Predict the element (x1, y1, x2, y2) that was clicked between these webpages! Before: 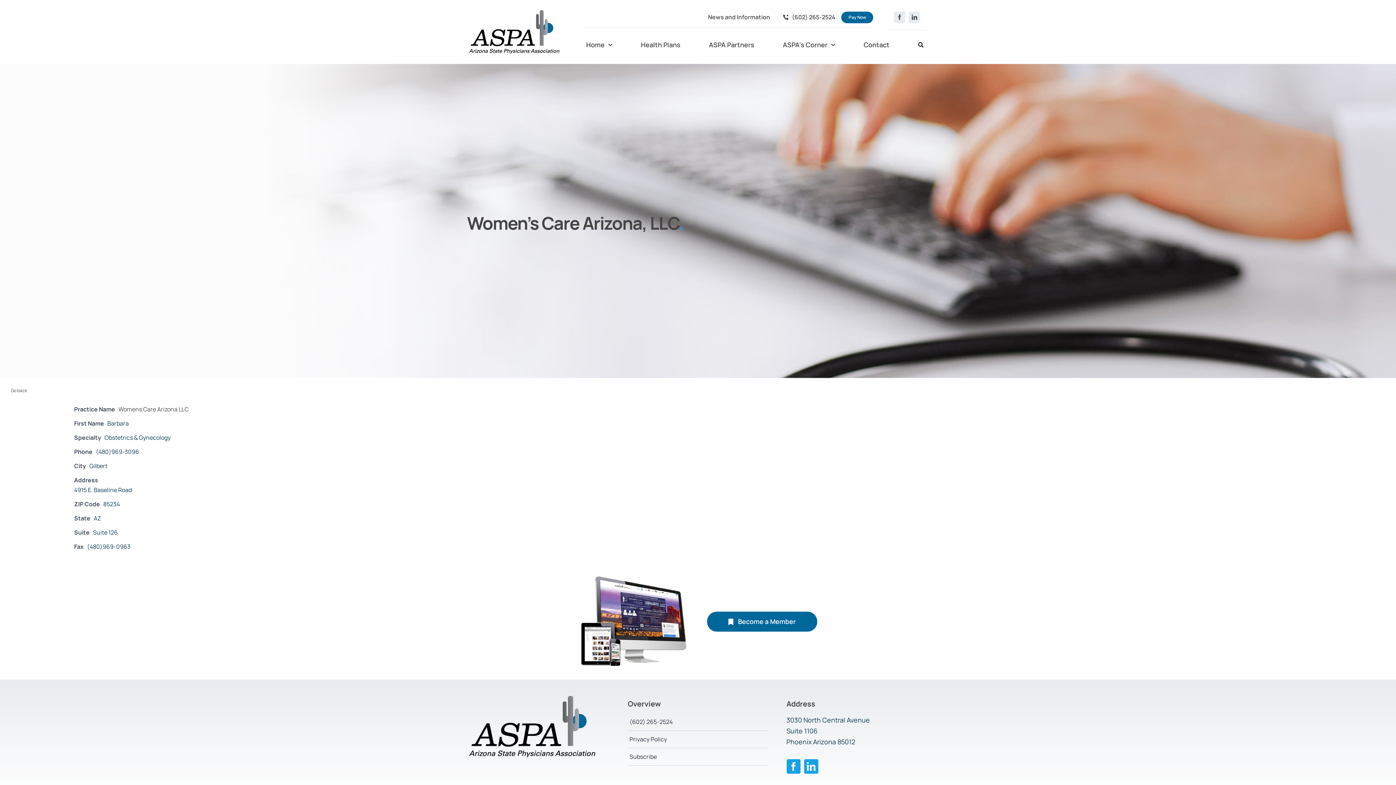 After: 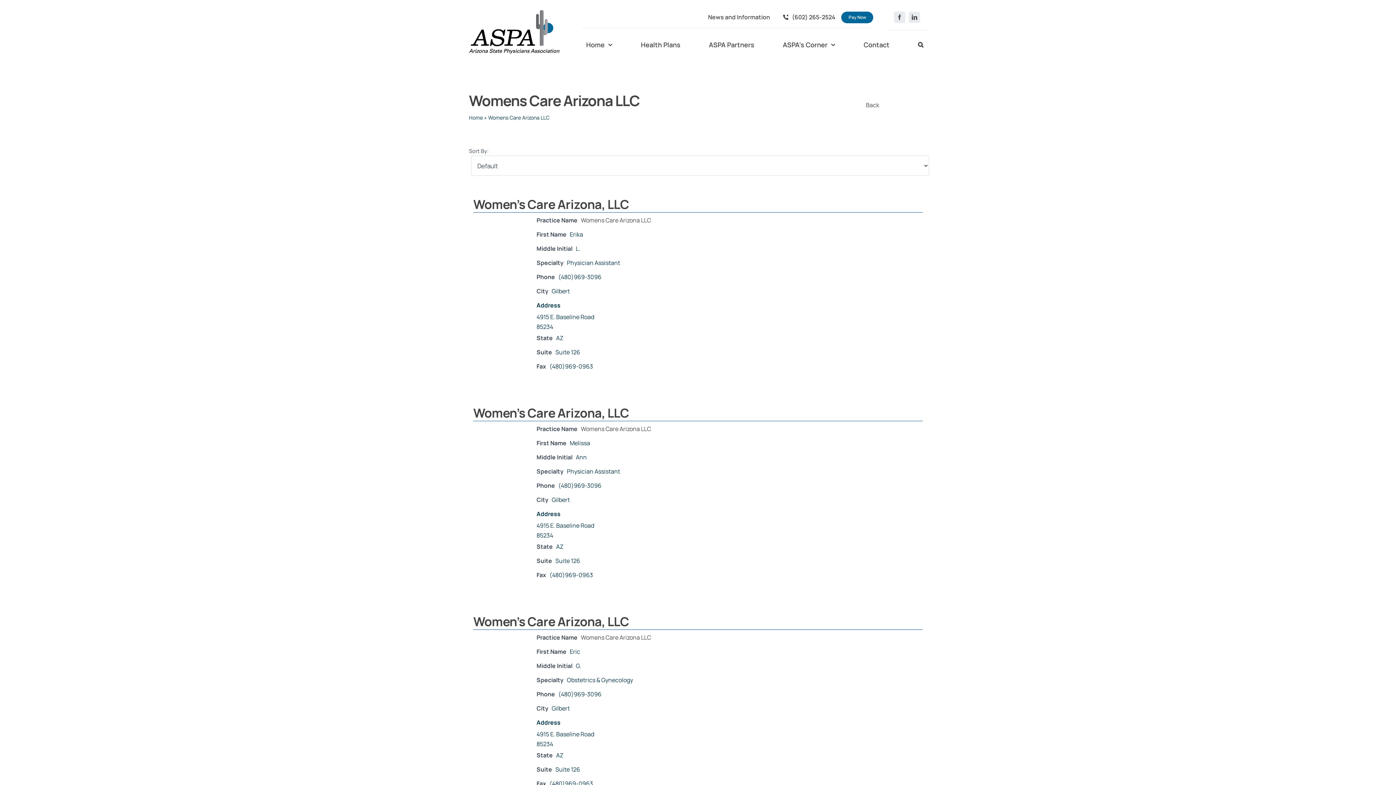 Action: label: Womens Care Arizona LLC bbox: (118, 405, 188, 413)